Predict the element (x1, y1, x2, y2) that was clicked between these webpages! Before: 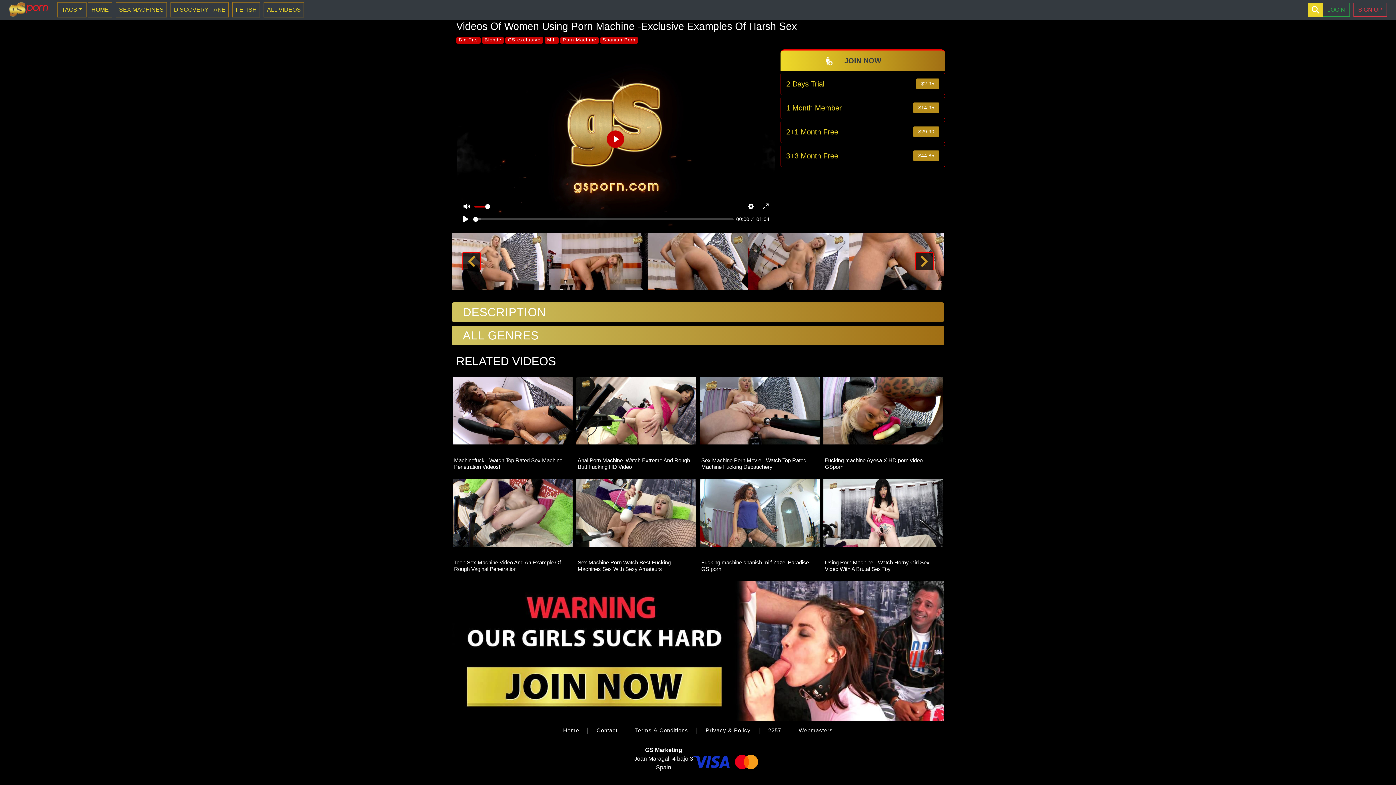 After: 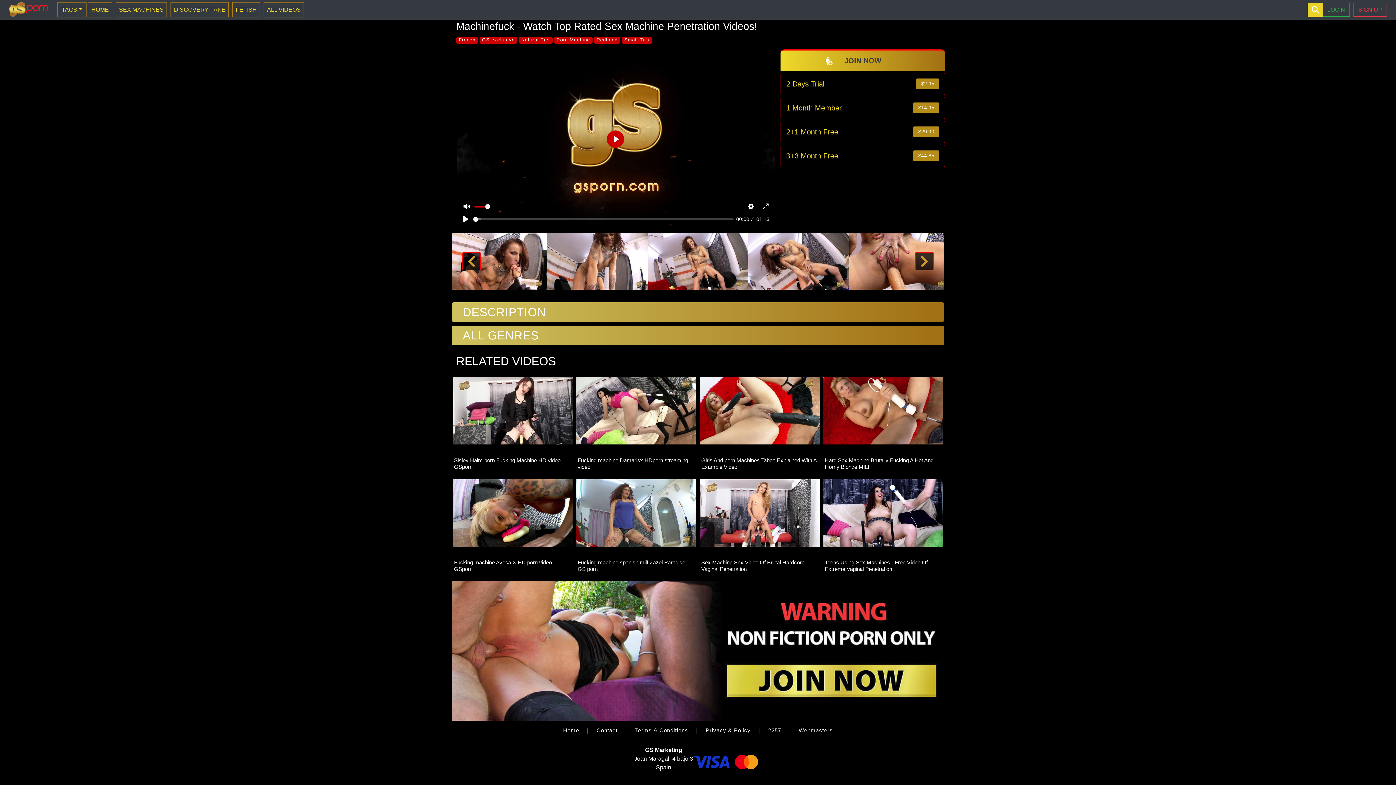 Action: bbox: (452, 377, 572, 444)